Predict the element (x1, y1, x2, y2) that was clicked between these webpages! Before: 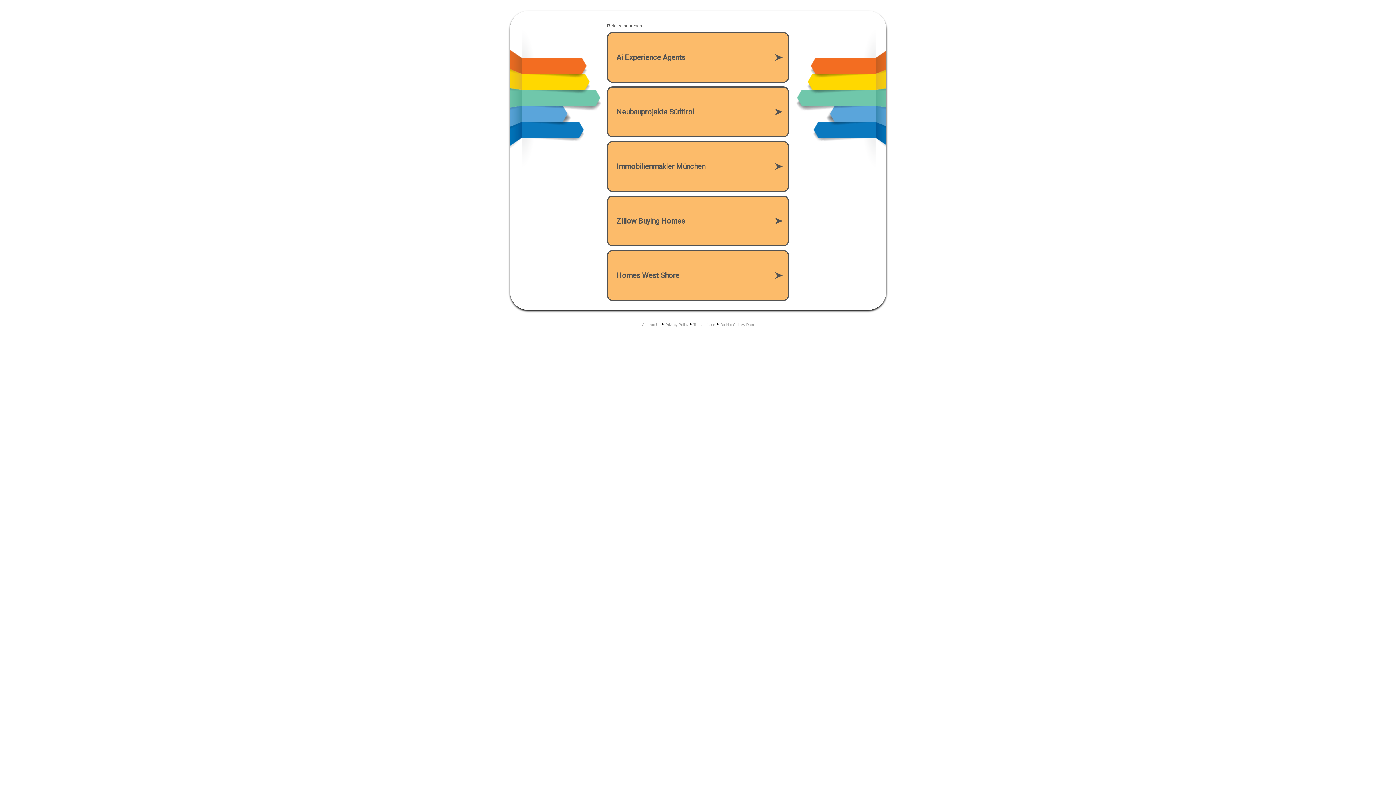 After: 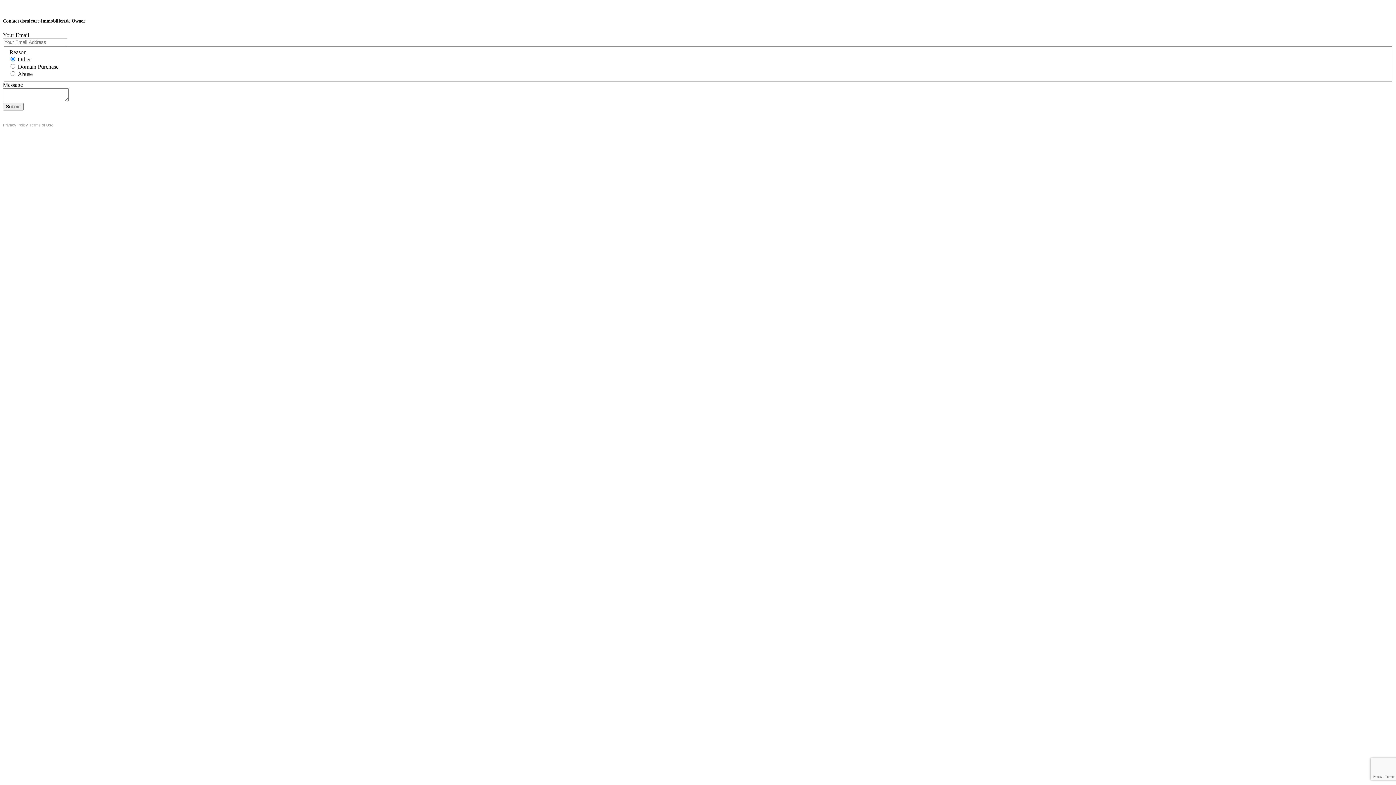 Action: label: Contact Us bbox: (642, 322, 660, 326)